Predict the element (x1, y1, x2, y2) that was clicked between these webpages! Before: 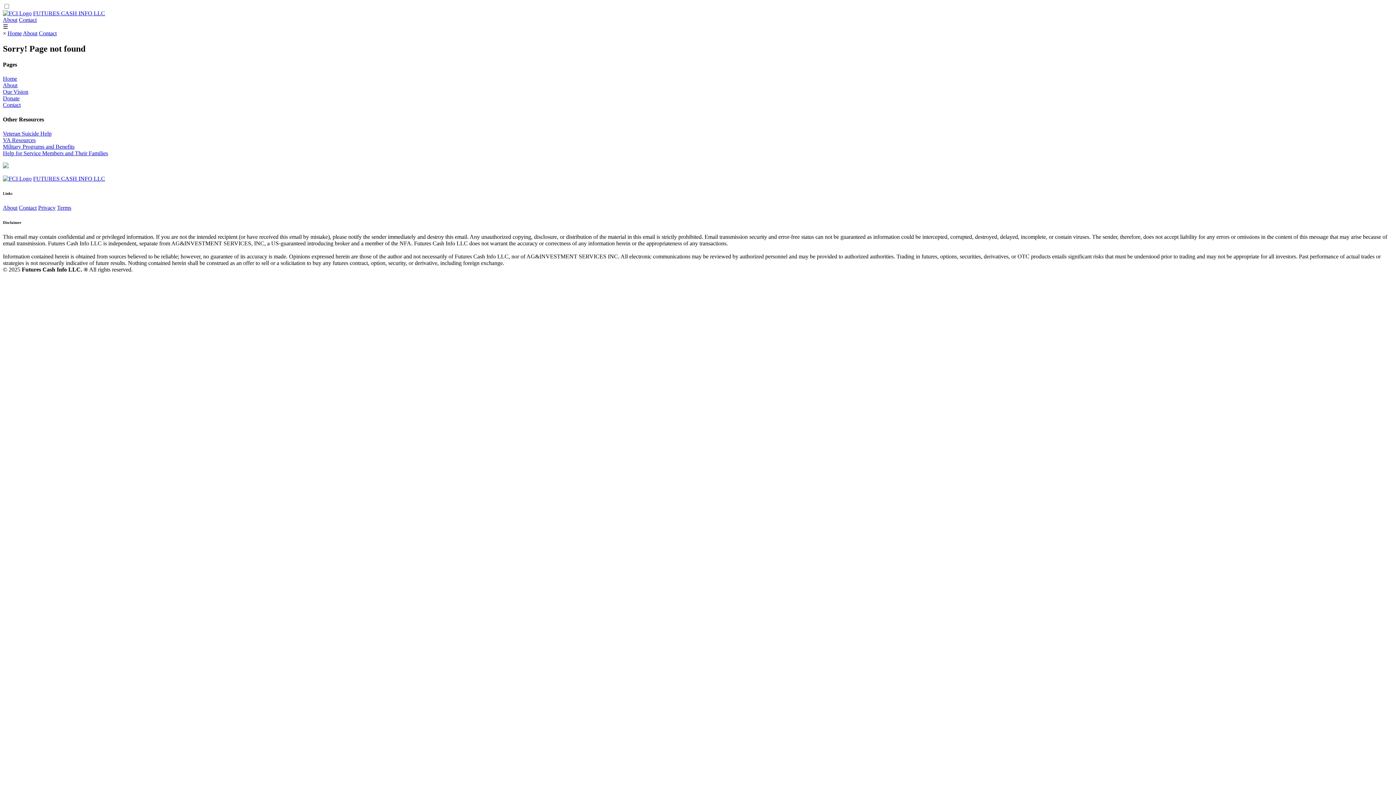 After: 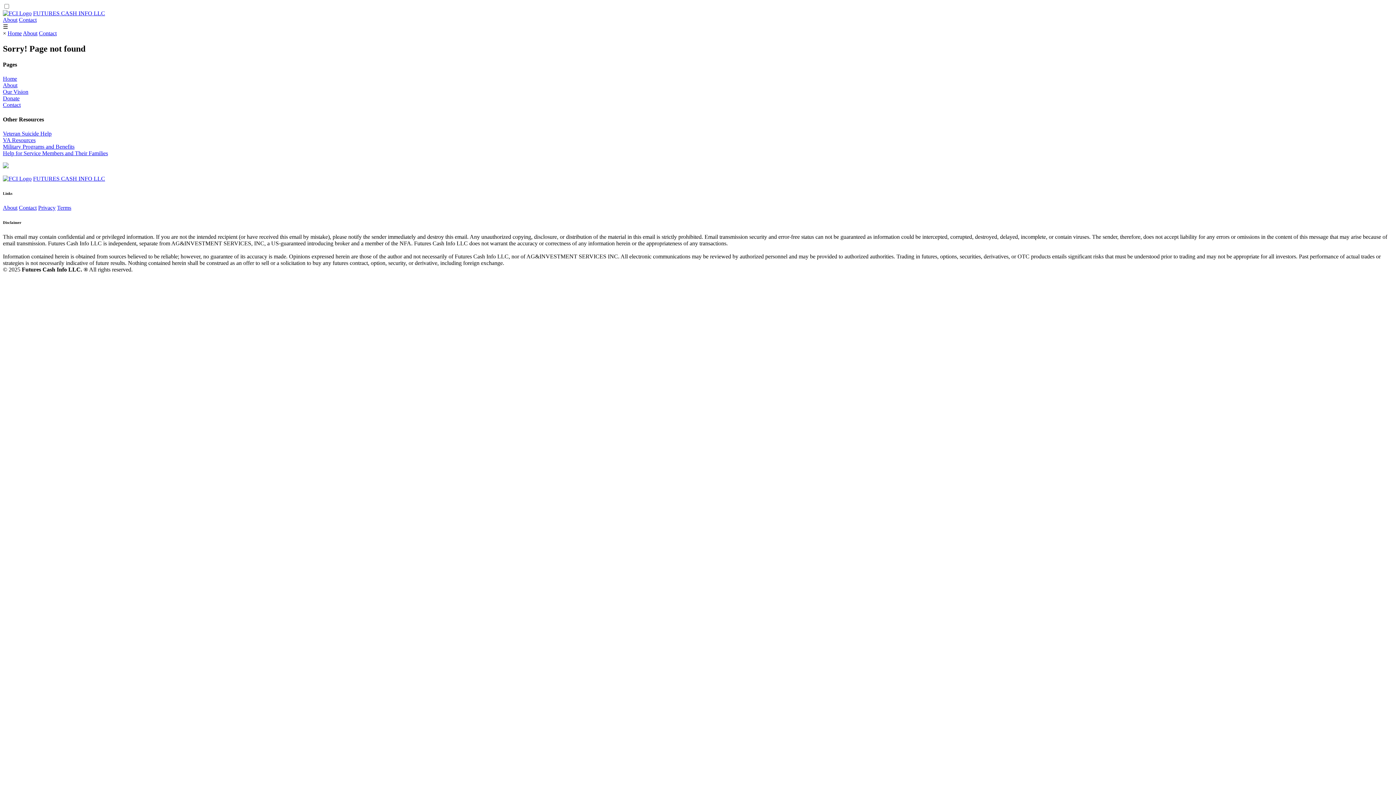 Action: label: Help for Service Members and Their Families bbox: (2, 150, 108, 156)